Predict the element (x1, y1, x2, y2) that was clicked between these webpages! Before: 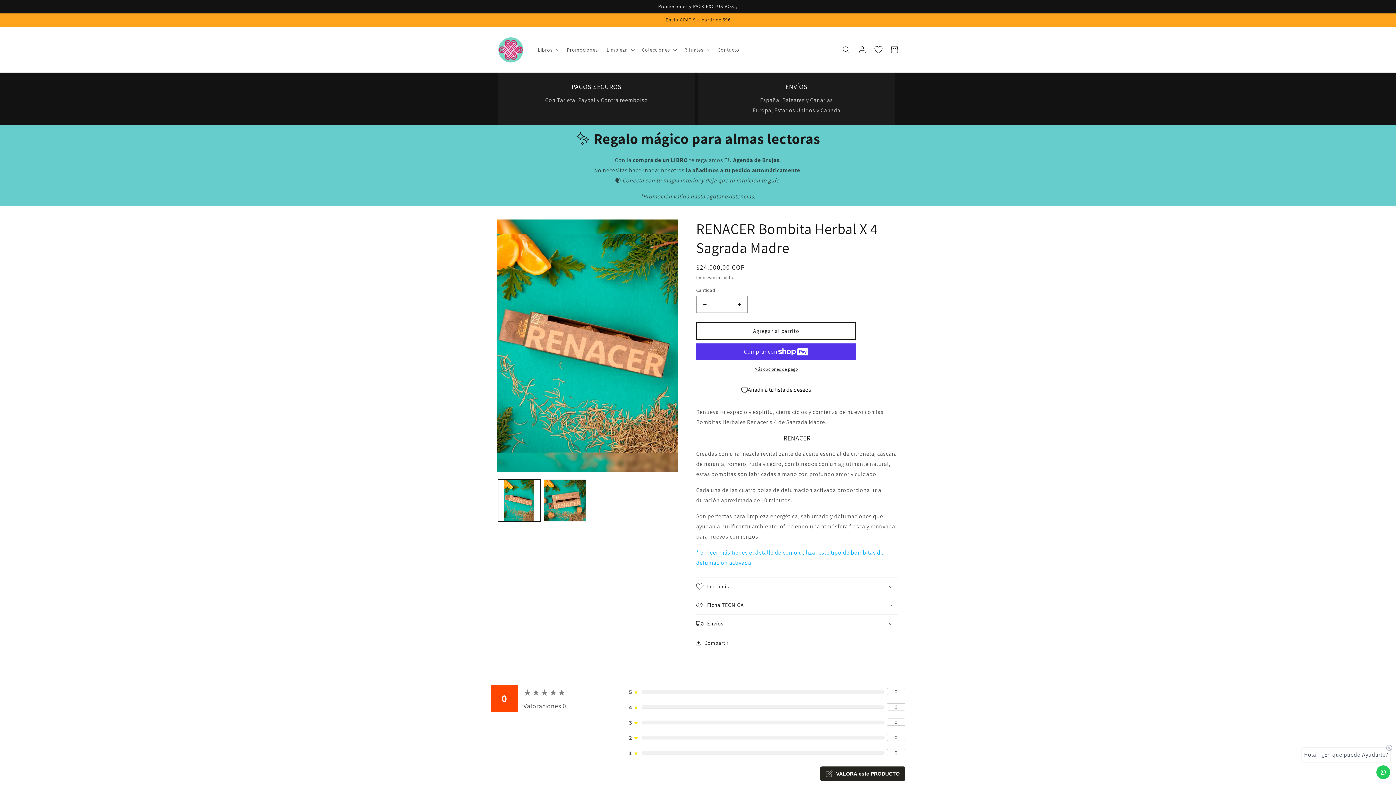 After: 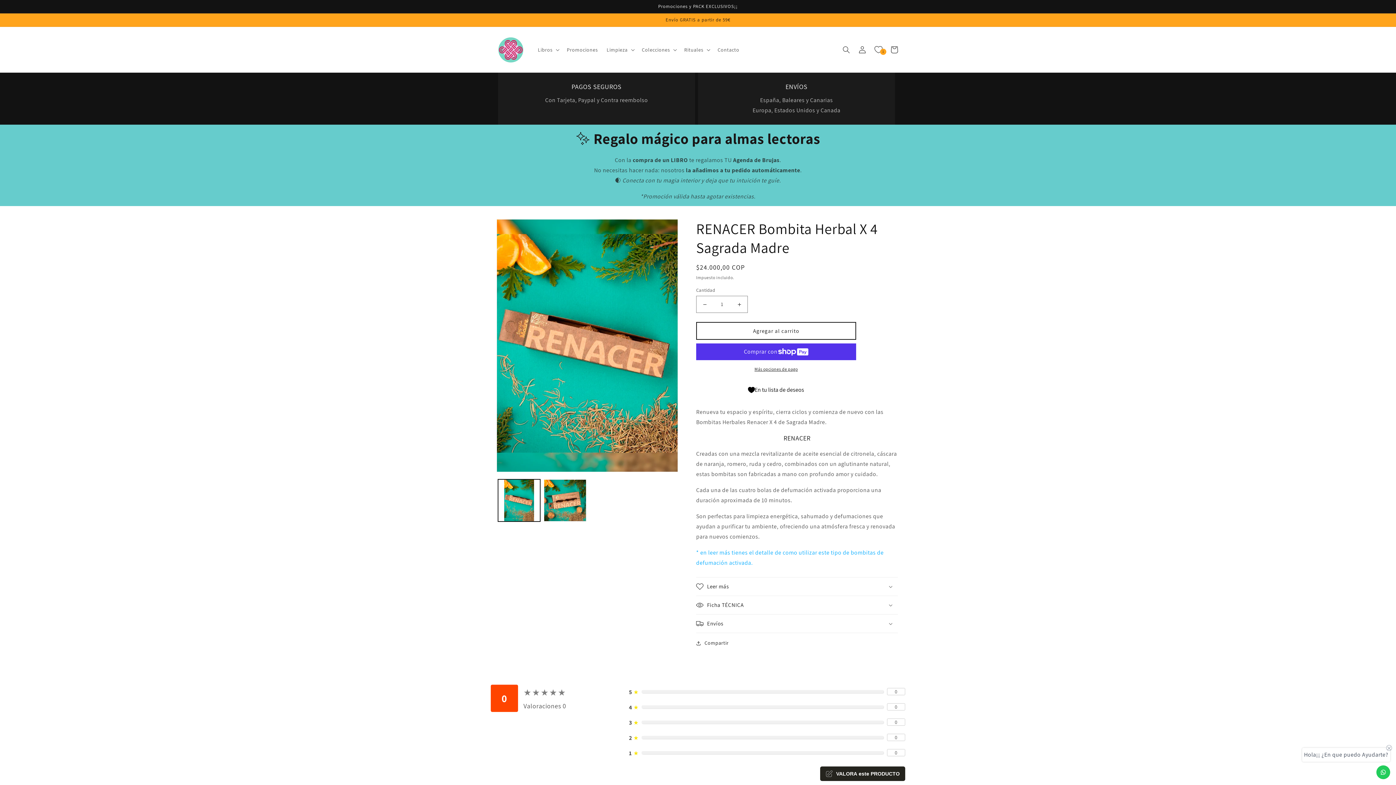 Action: label: Añadir a tu lista de deseos bbox: (696, 381, 856, 398)